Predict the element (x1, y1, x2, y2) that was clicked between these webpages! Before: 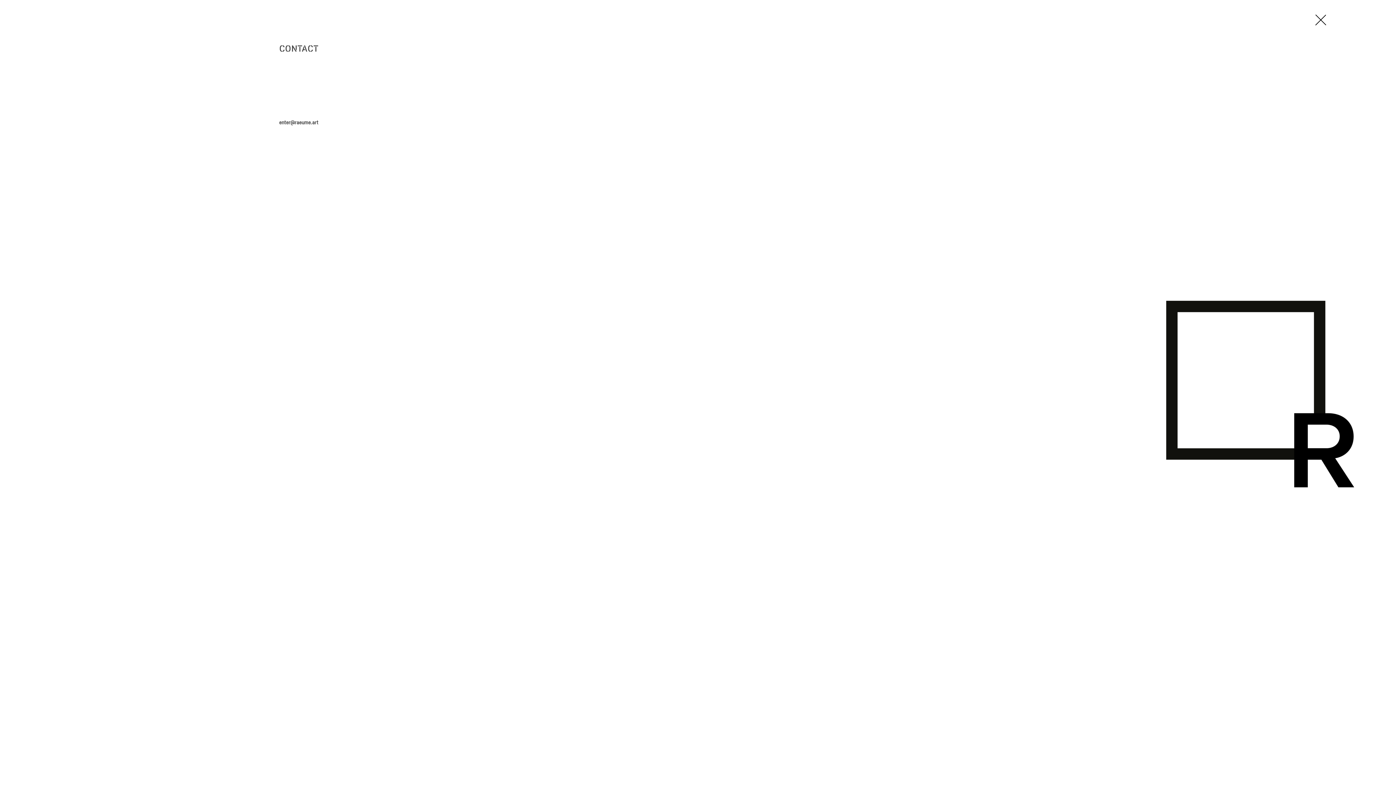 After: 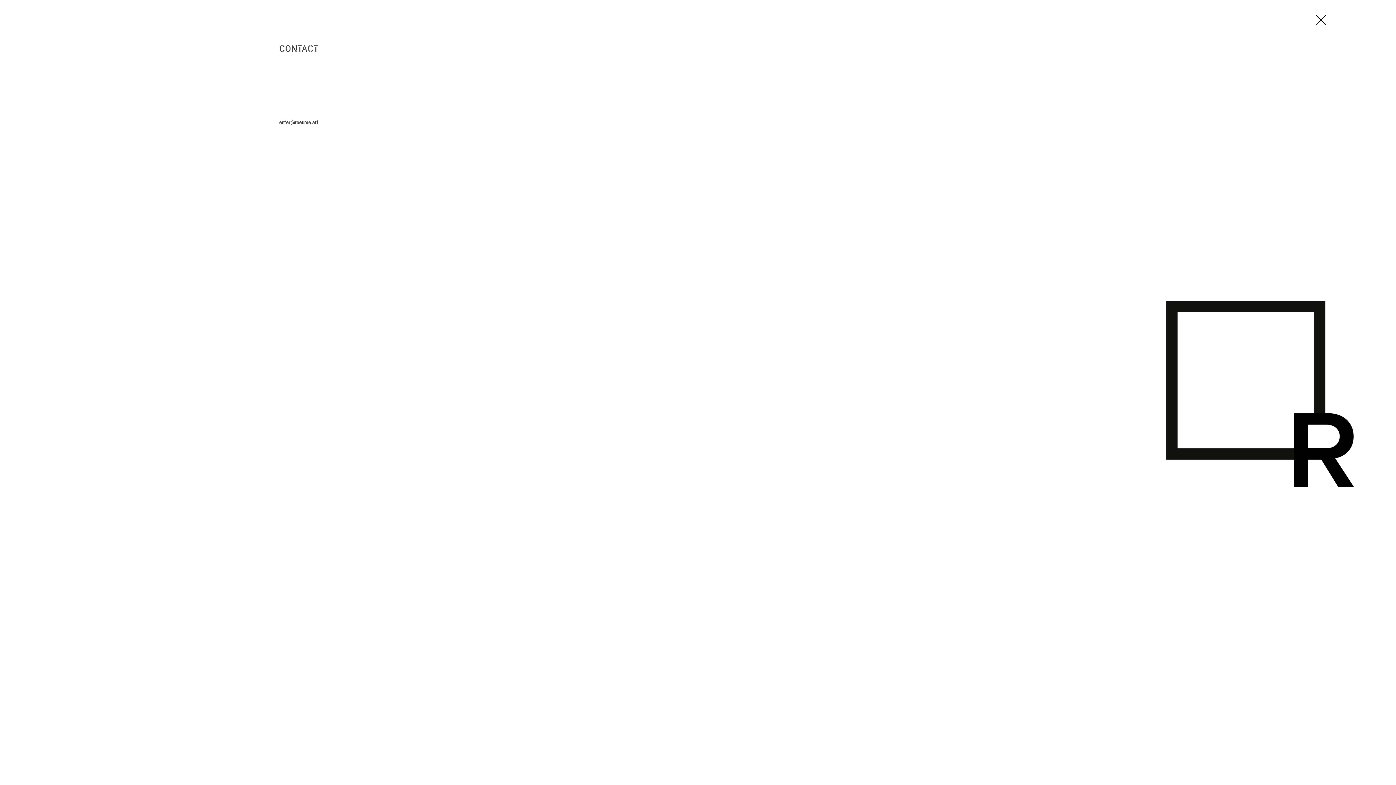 Action: label: enter@raeume.art bbox: (279, 118, 318, 125)